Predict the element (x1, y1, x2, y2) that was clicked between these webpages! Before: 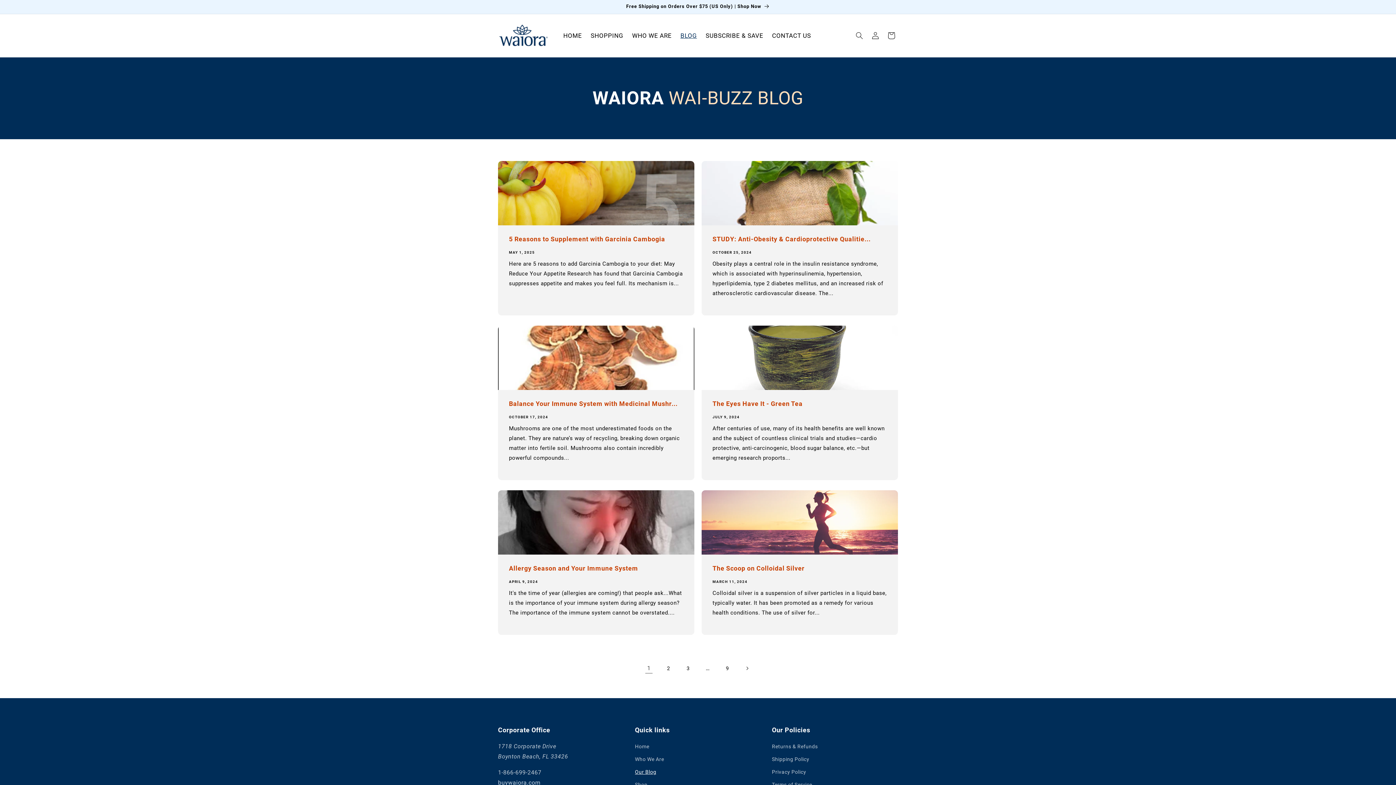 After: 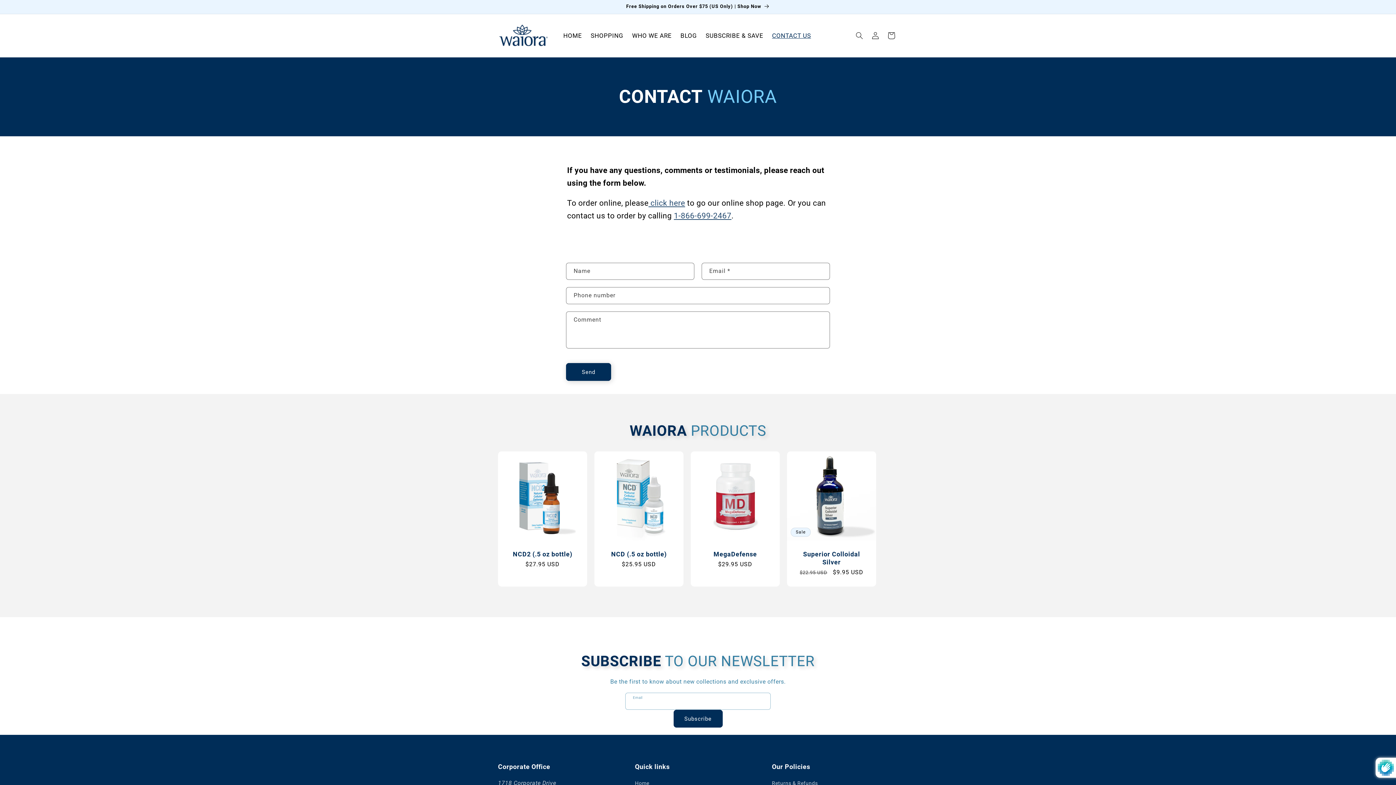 Action: label: CONTACT US bbox: (767, 27, 815, 43)